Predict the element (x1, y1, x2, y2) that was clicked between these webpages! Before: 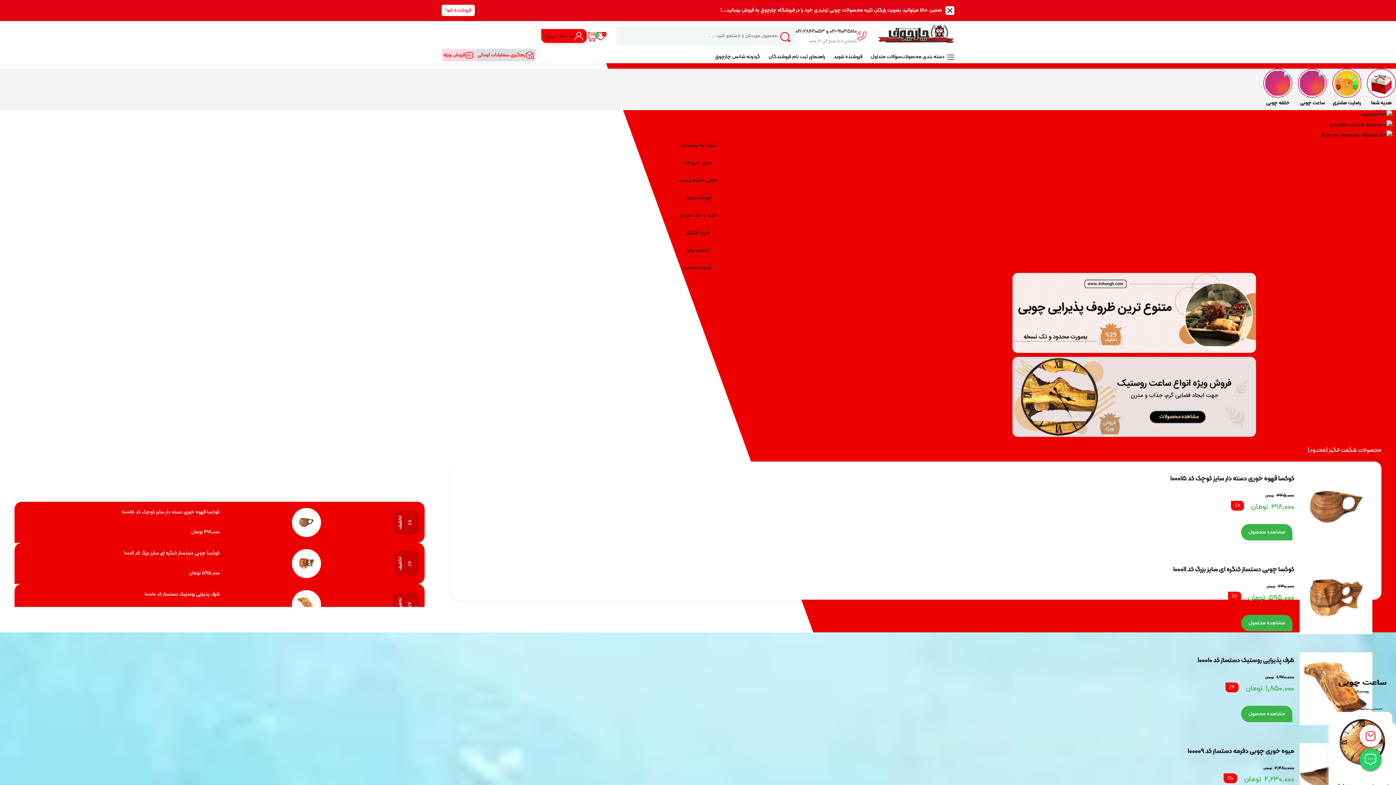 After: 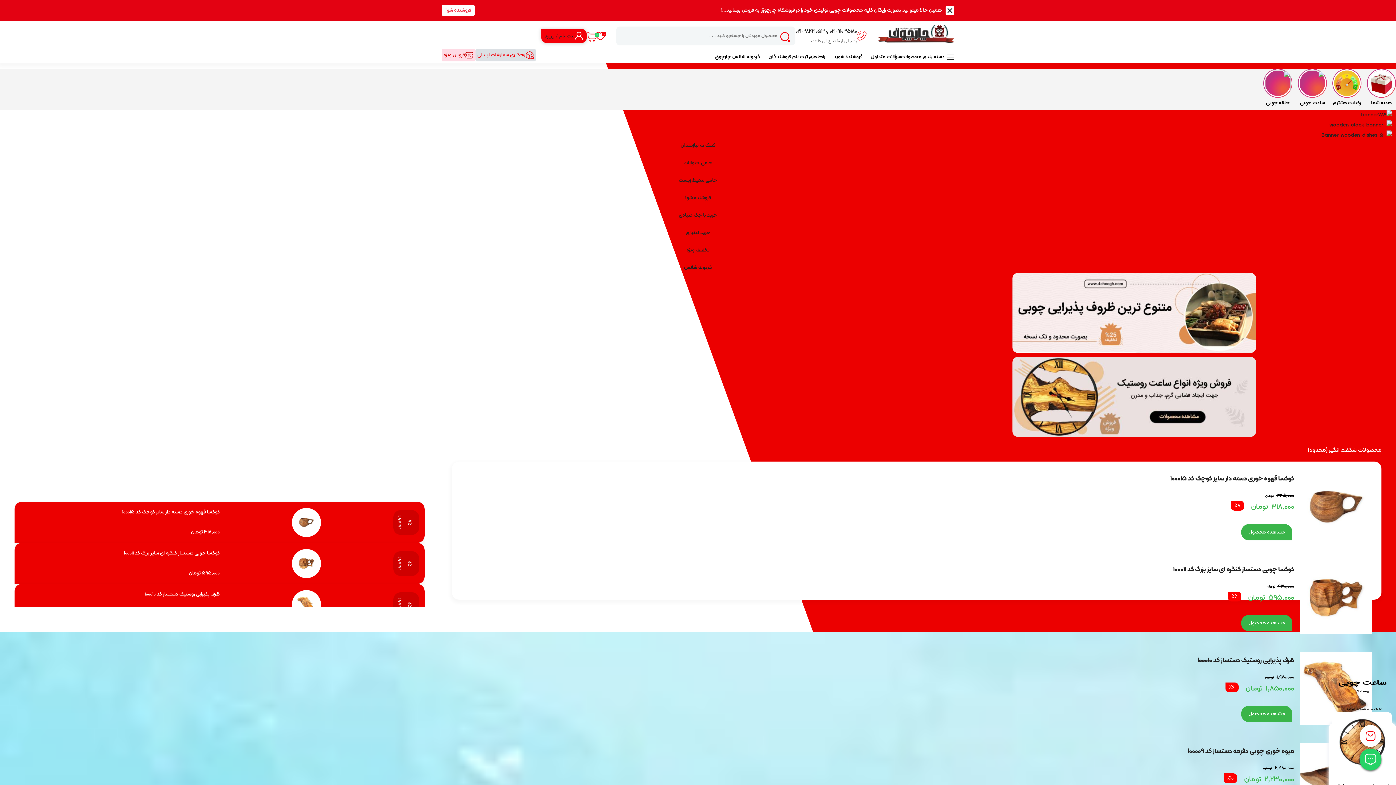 Action: label: گردونه شانس bbox: (684, 264, 712, 271)